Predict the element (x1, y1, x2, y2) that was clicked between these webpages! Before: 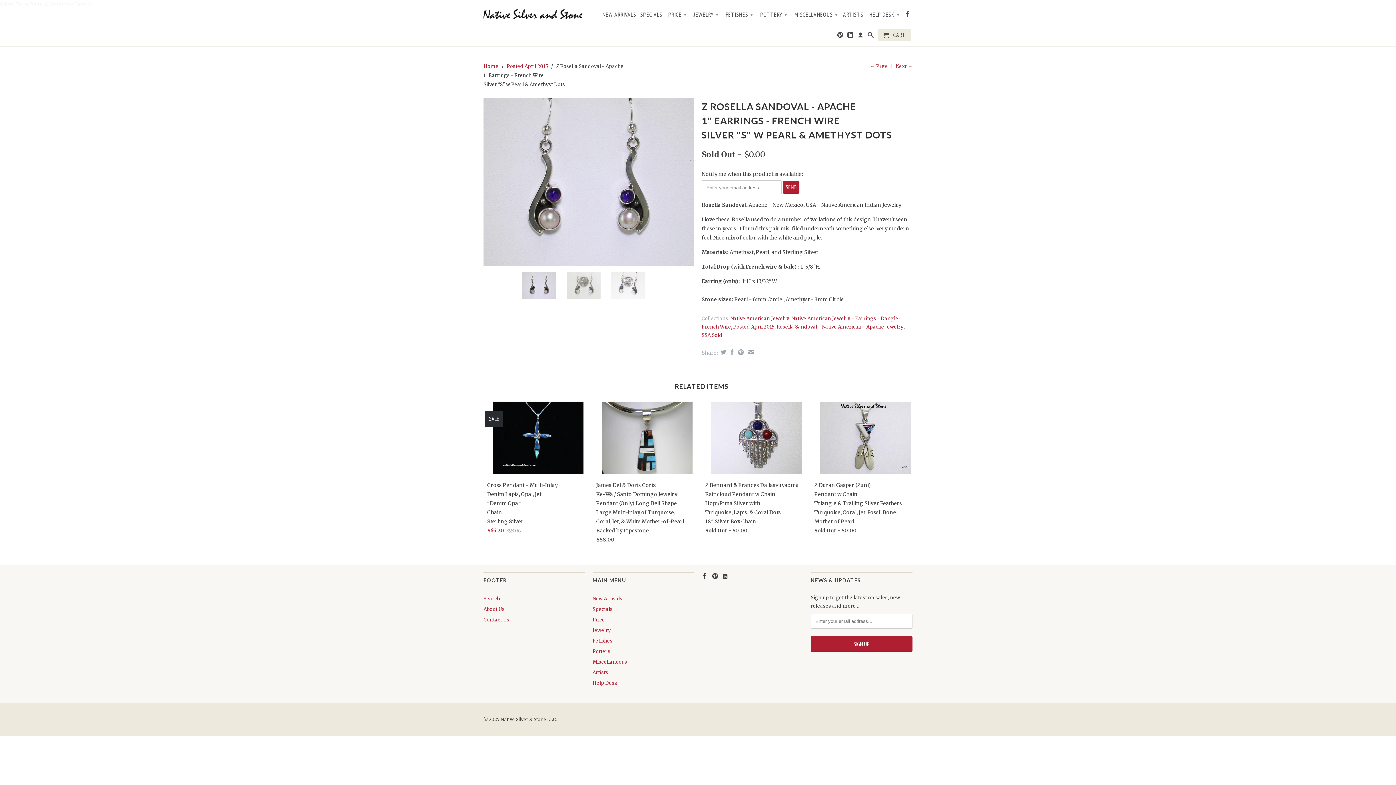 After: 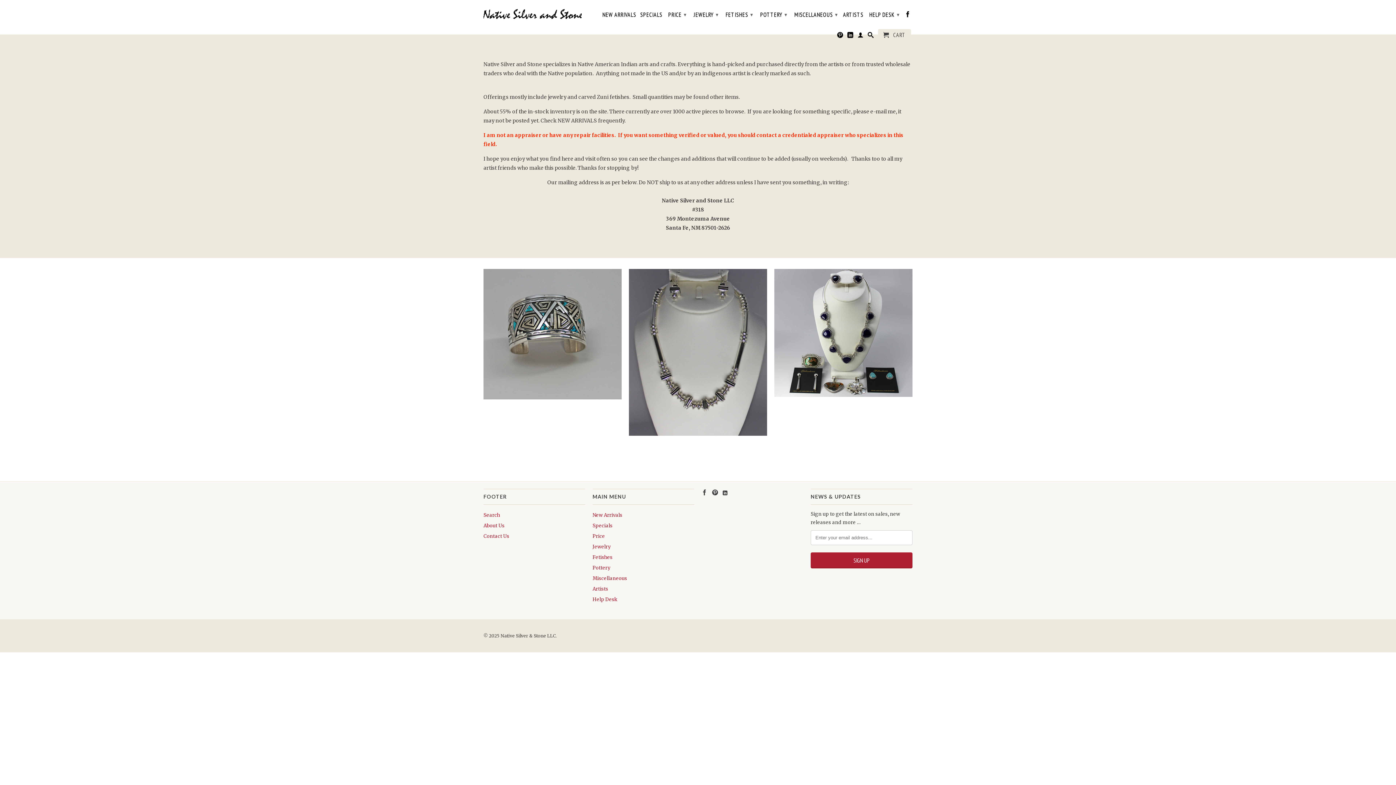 Action: label: MISCELLANEOUS ▾ bbox: (792, 7, 839, 21)